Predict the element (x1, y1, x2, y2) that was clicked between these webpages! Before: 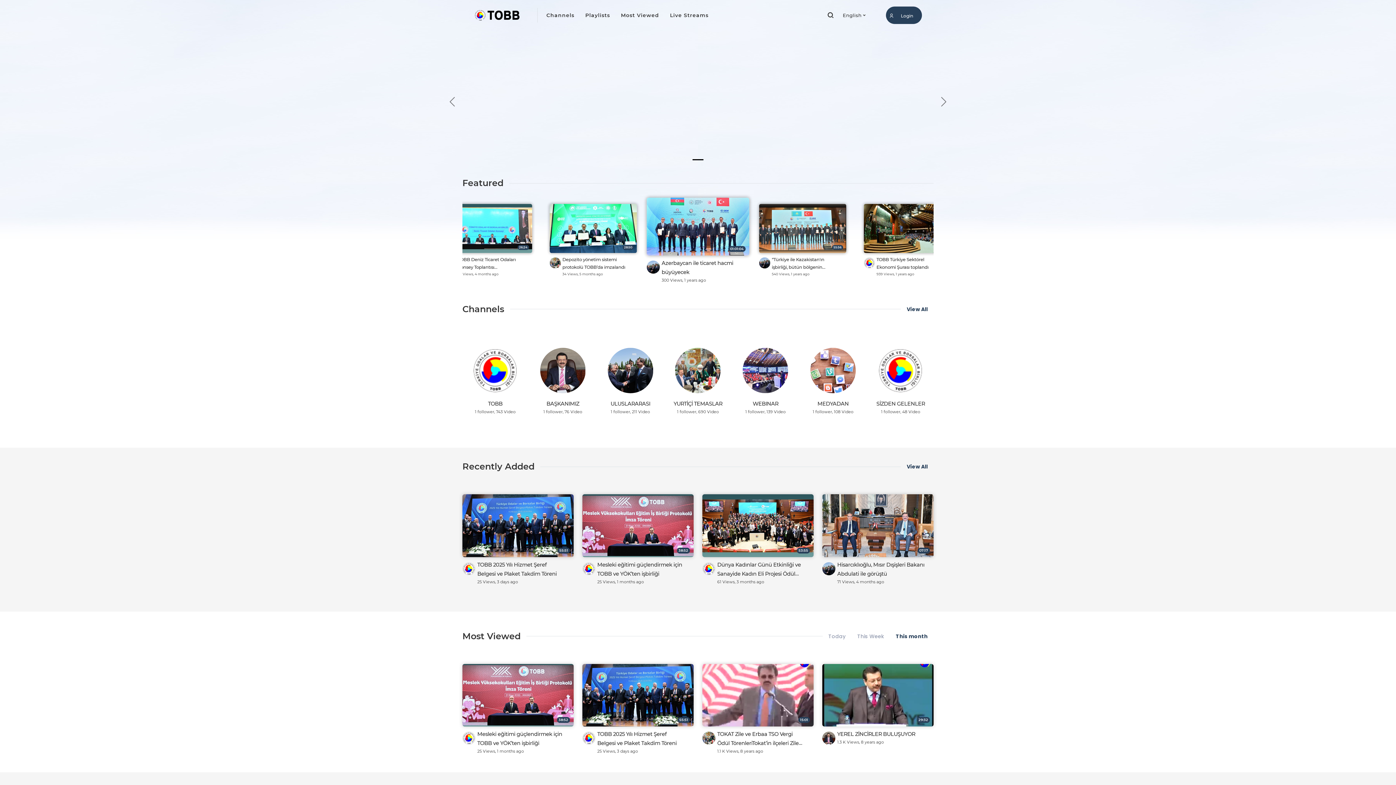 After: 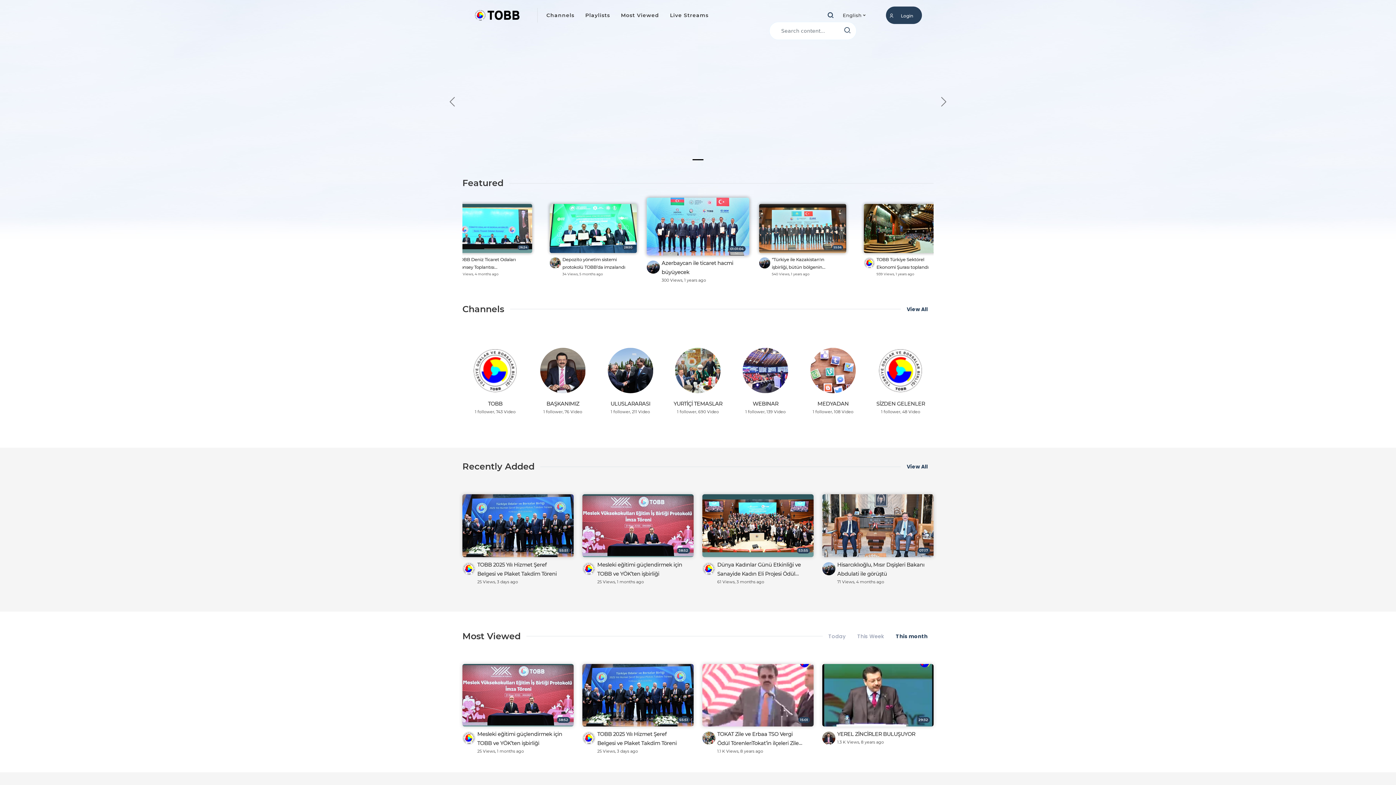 Action: bbox: (835, 9, 839, 20)